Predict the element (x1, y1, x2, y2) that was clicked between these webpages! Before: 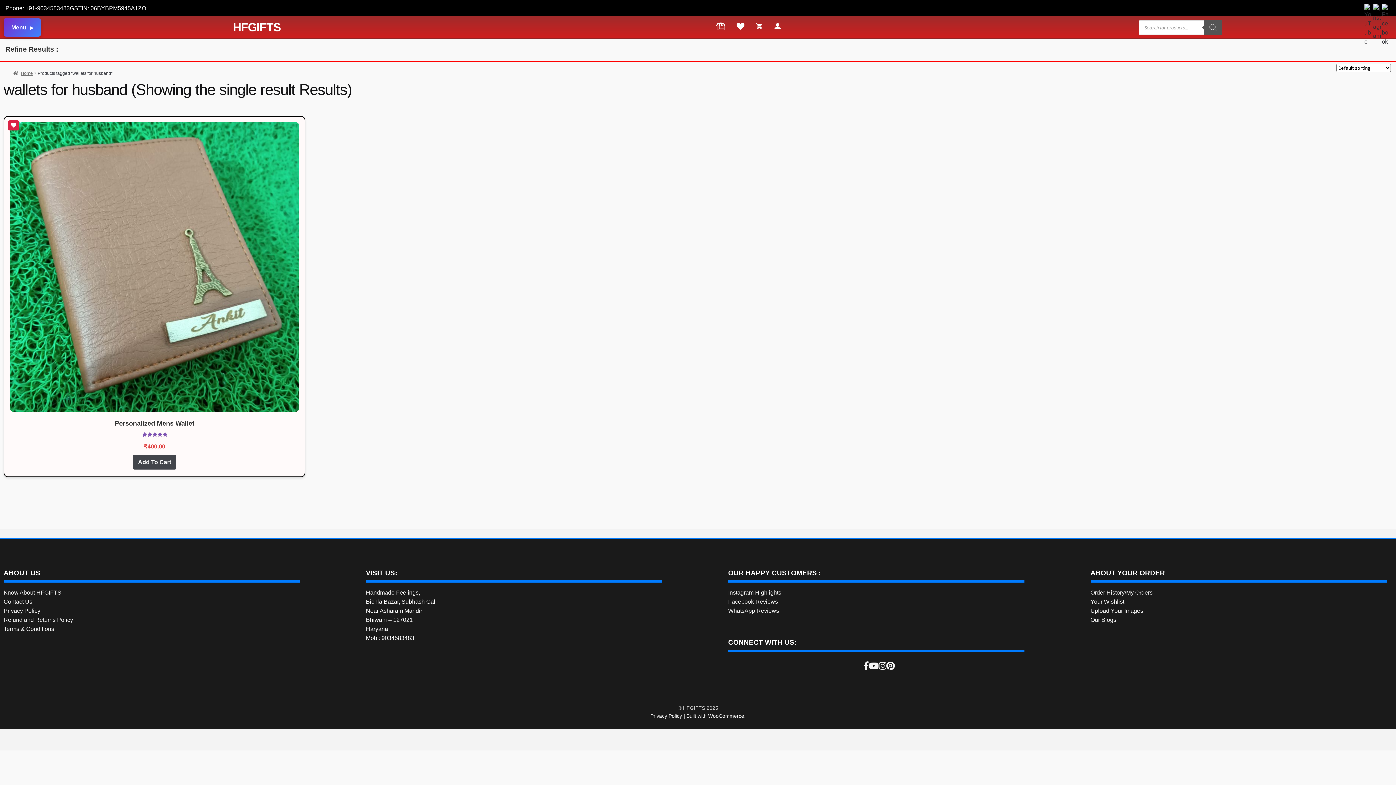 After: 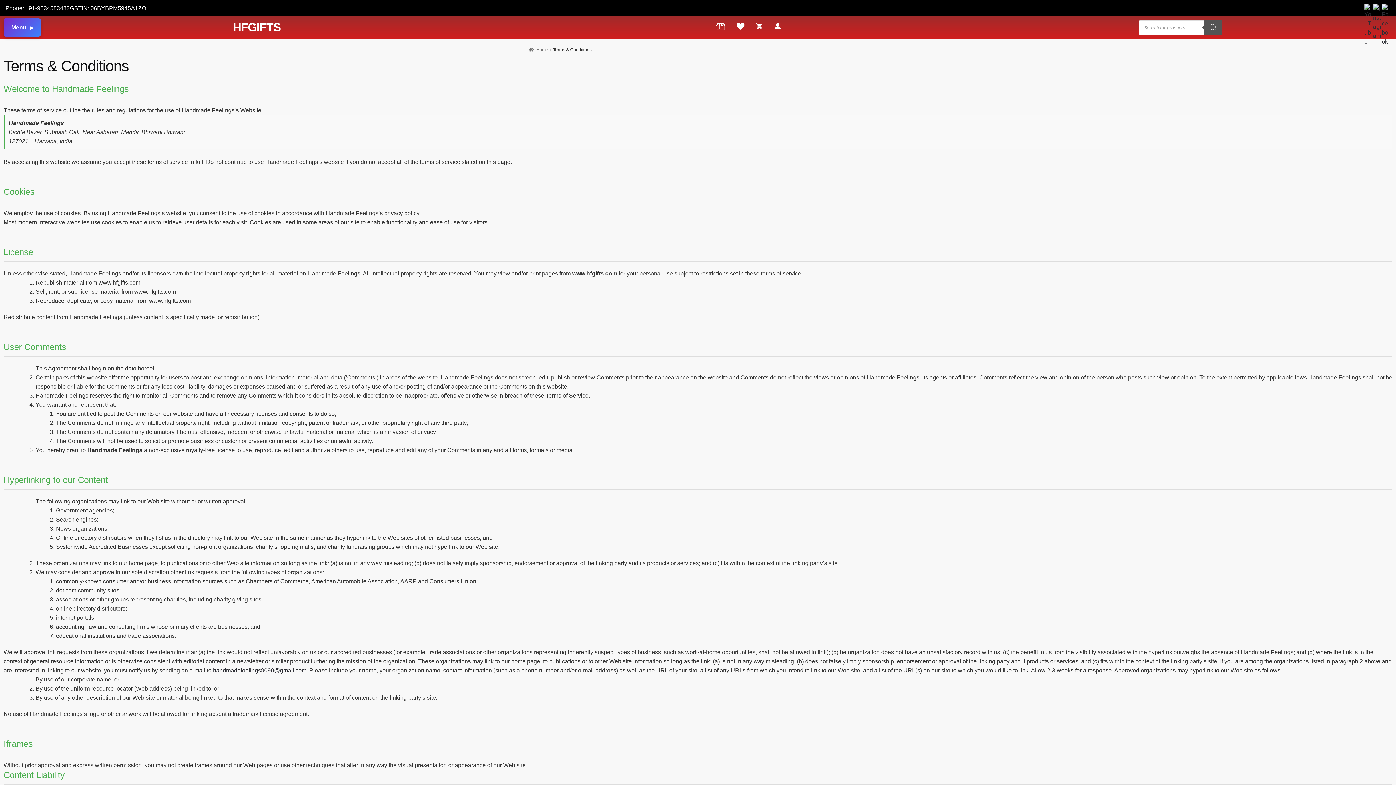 Action: label: Terms & Conditions bbox: (3, 626, 54, 632)